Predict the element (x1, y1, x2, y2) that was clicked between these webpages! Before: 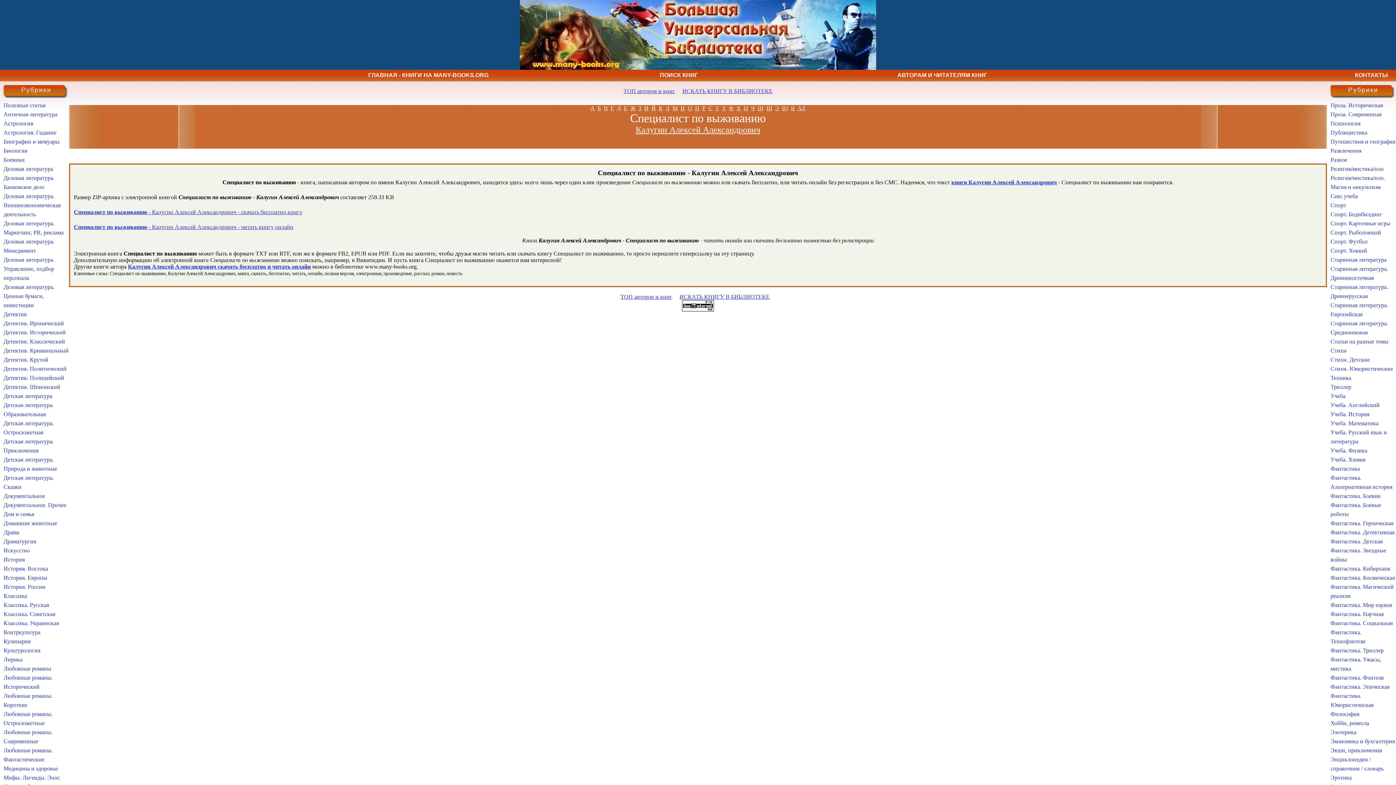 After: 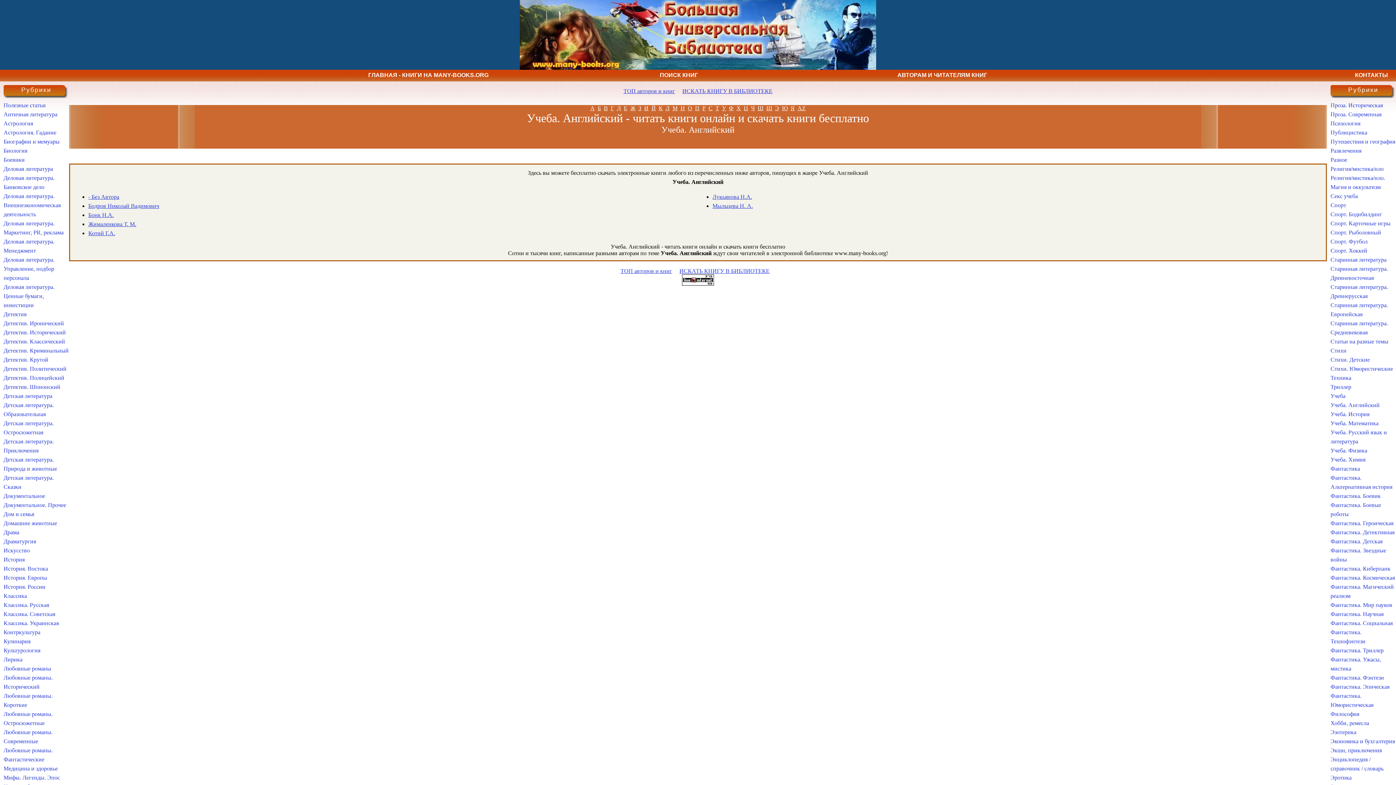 Action: label: Учеба. Английский bbox: (1330, 402, 1380, 408)